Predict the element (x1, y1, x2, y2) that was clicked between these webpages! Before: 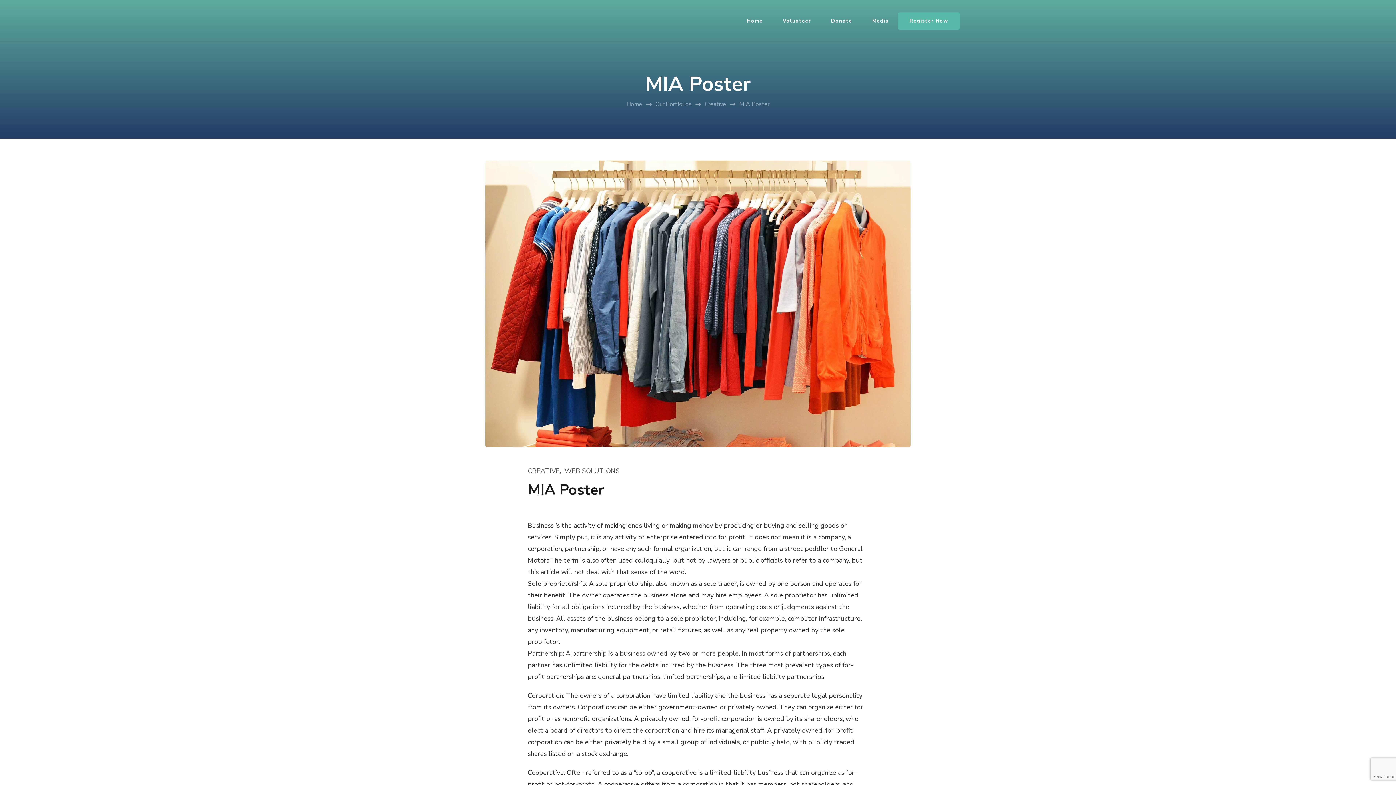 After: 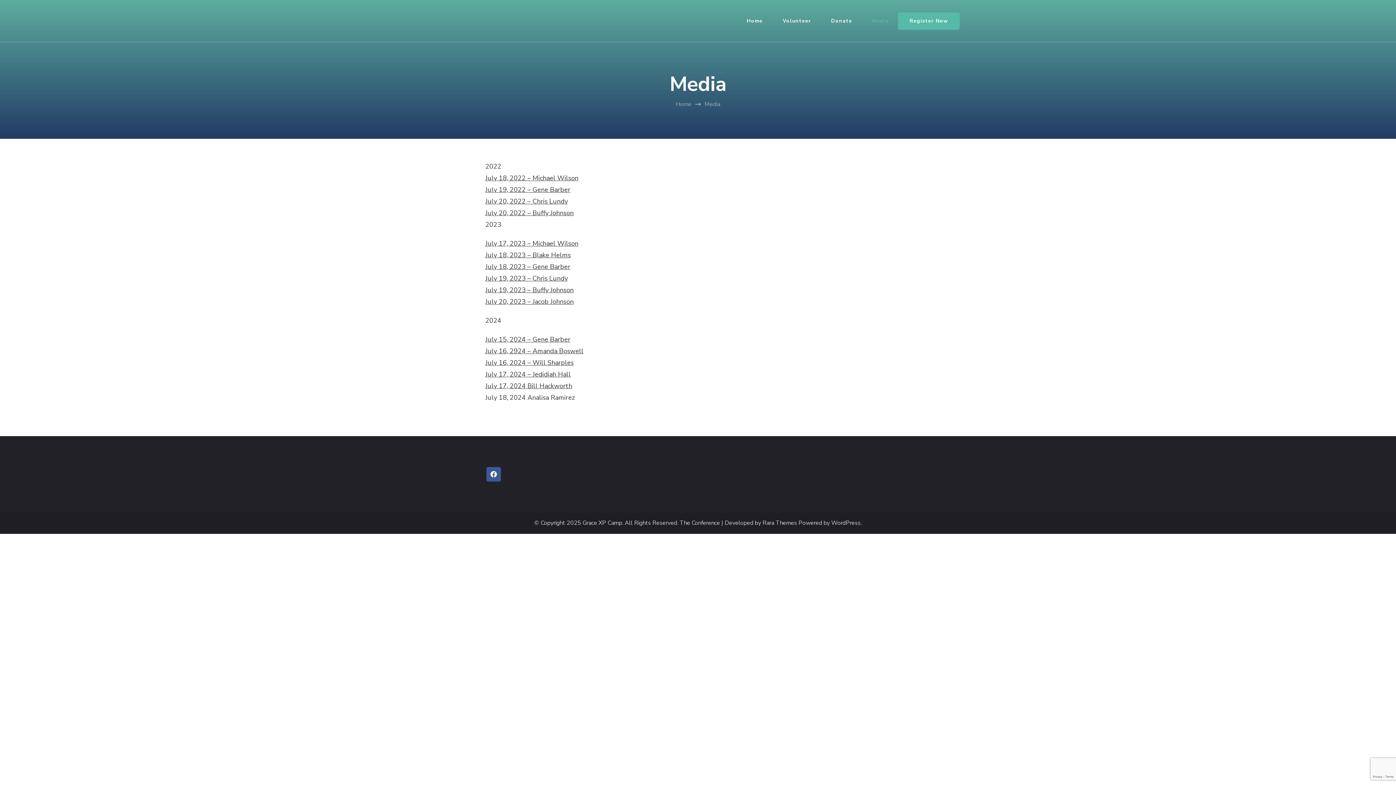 Action: label: Media bbox: (863, 7, 898, 34)